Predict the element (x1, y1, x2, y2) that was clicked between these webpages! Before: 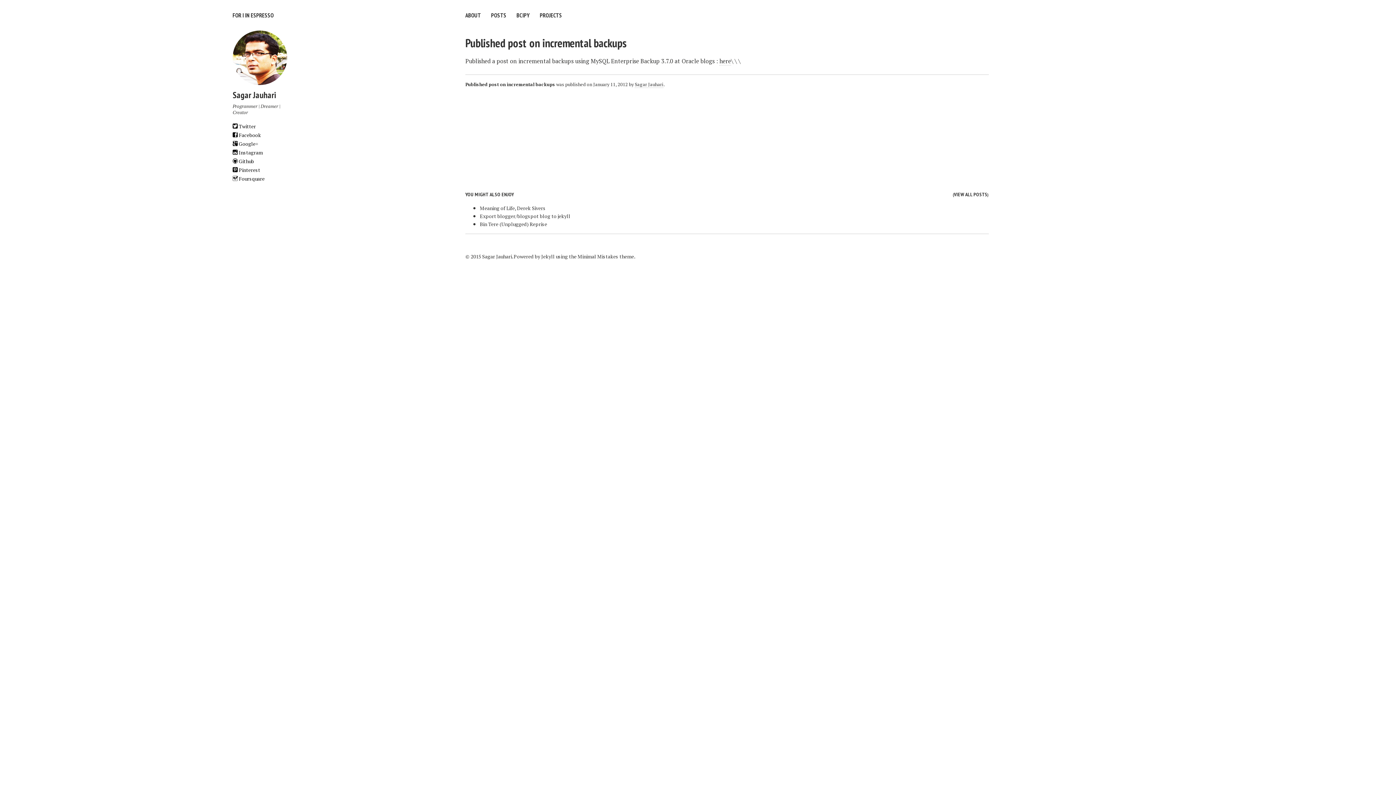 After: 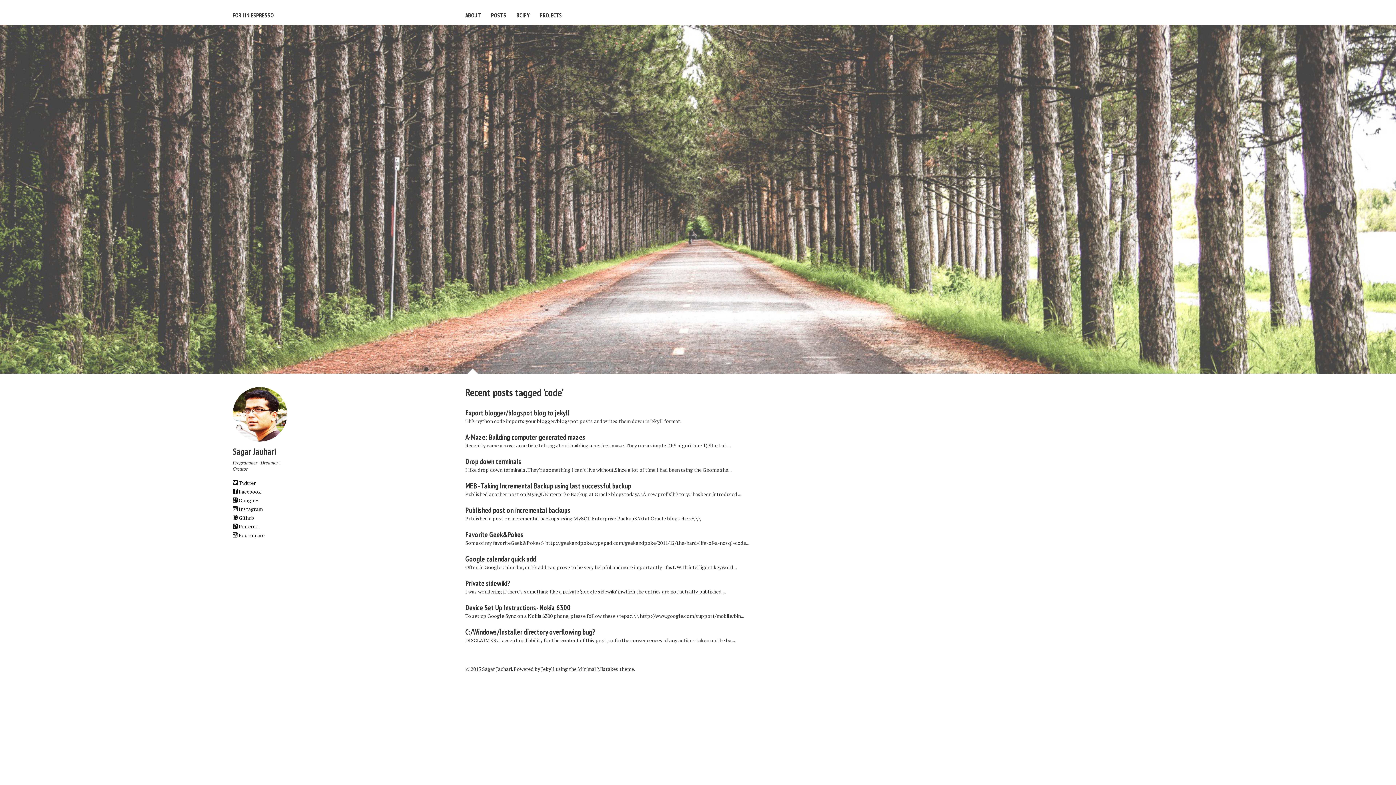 Action: label: FOR I IN ESPRESSO bbox: (232, 11, 273, 18)